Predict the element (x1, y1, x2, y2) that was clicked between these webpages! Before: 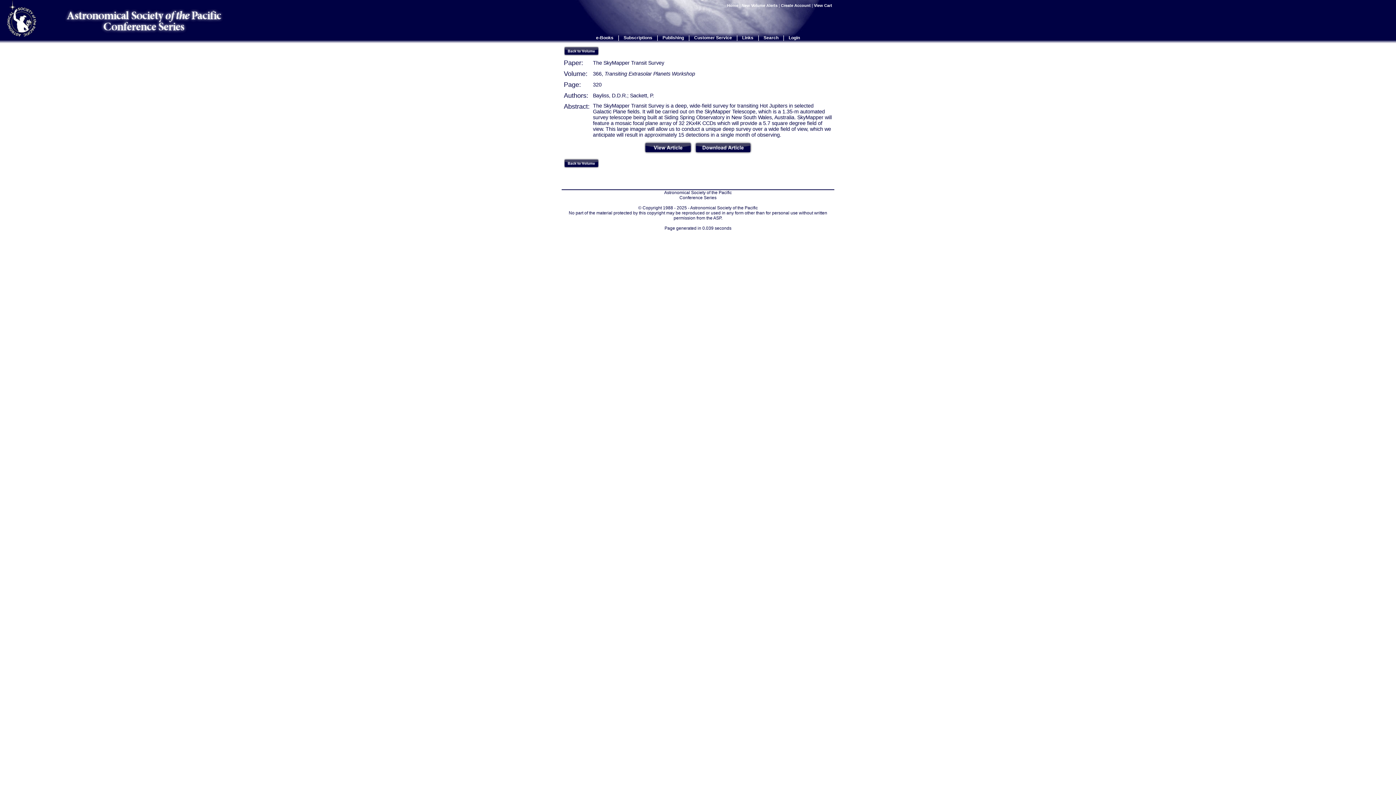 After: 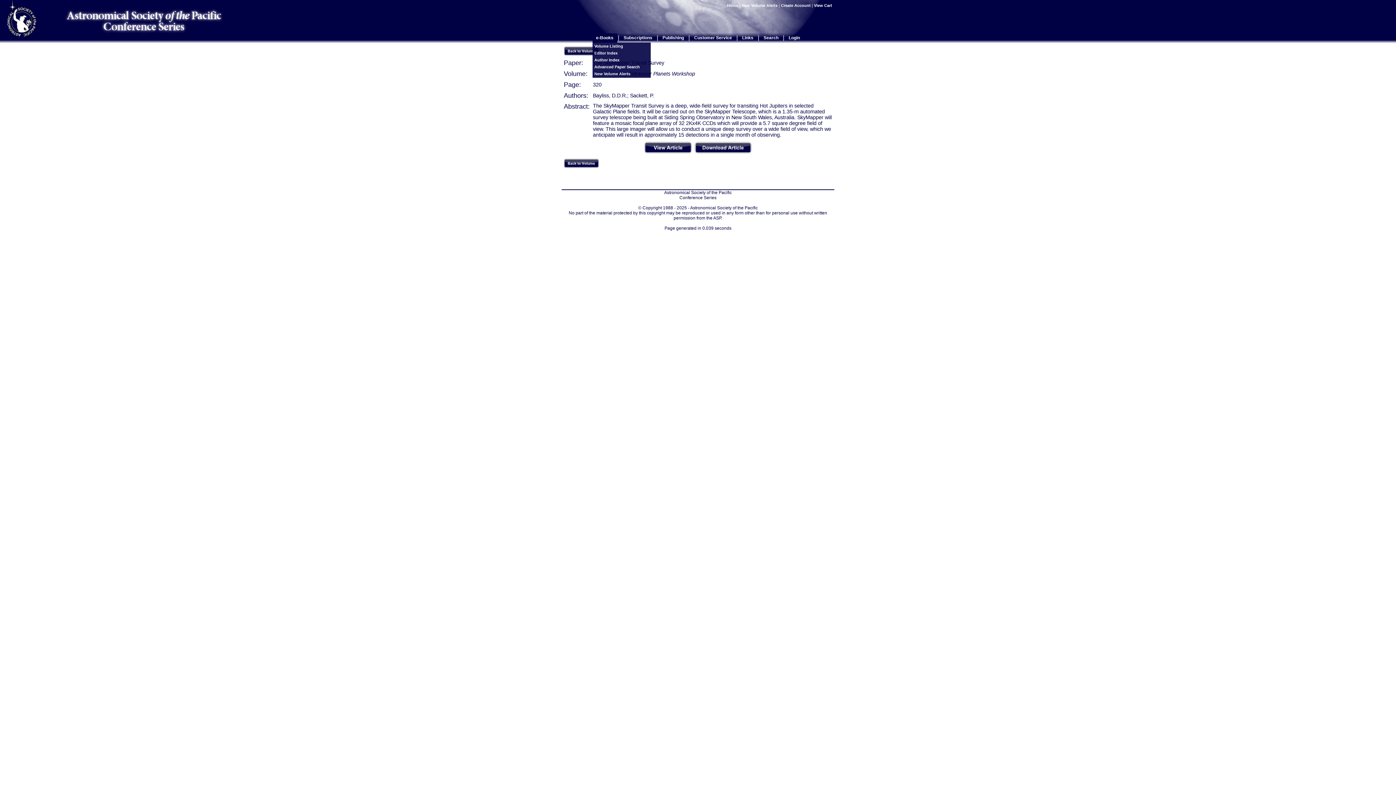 Action: bbox: (596, 35, 613, 40) label: e-Books